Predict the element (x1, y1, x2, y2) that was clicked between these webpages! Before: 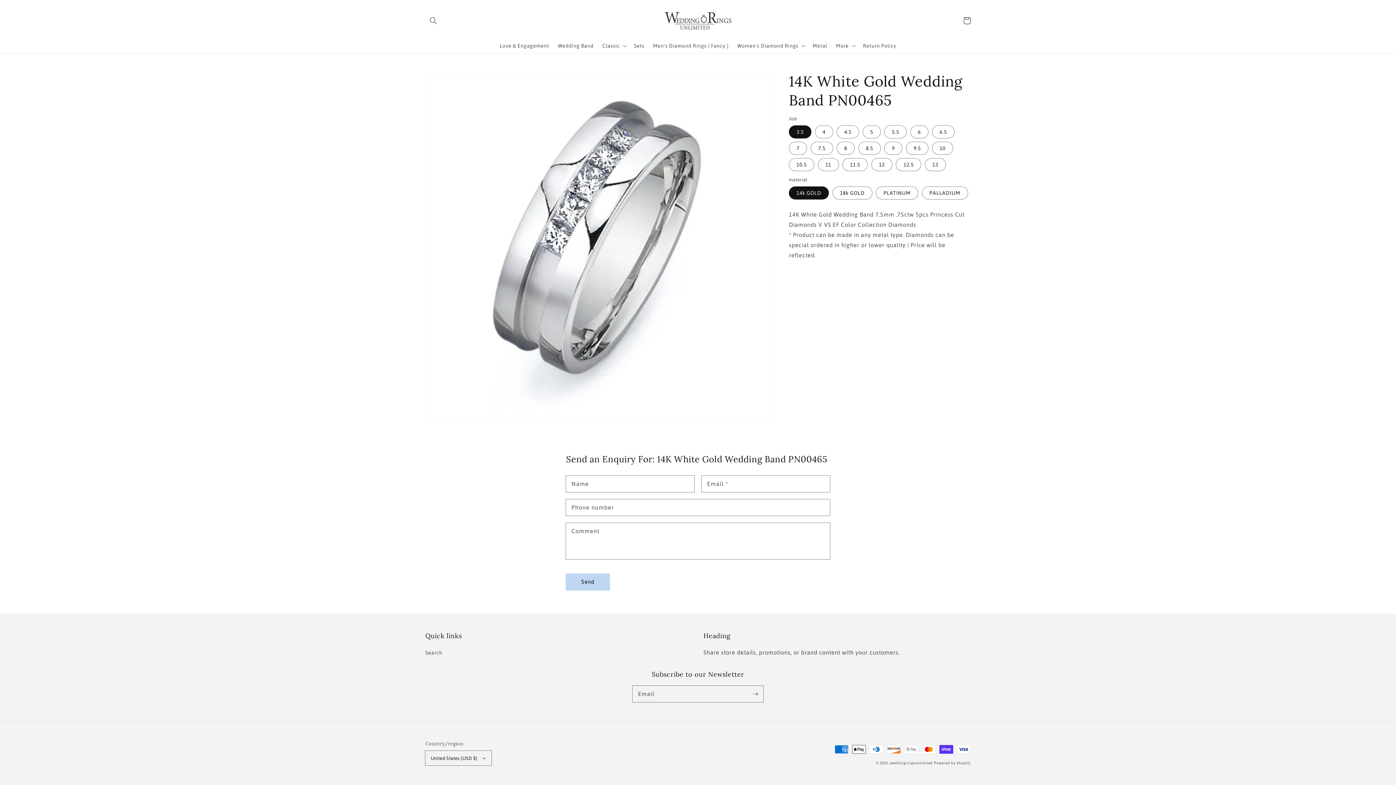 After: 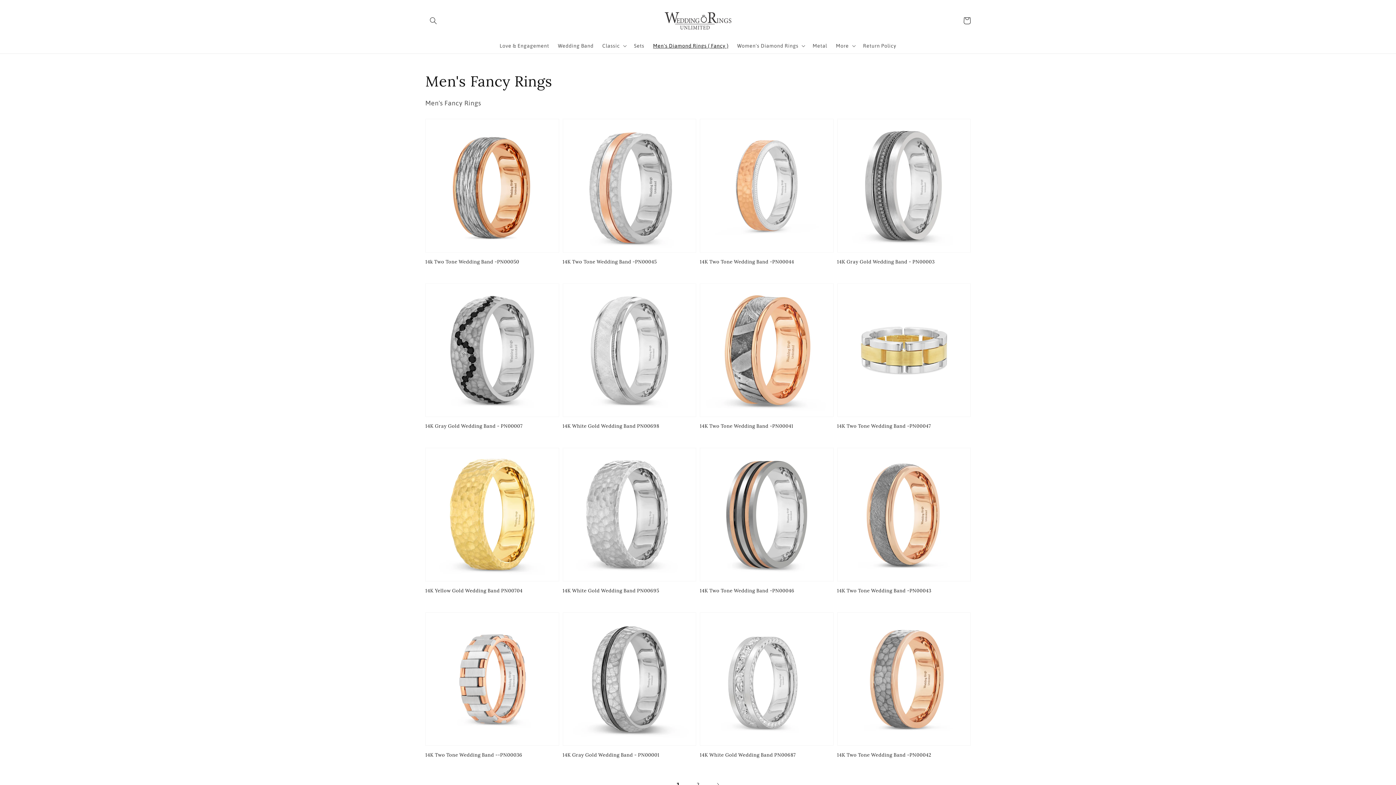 Action: label: Men's Diamond Rings ( Fancy ) bbox: (648, 38, 733, 53)